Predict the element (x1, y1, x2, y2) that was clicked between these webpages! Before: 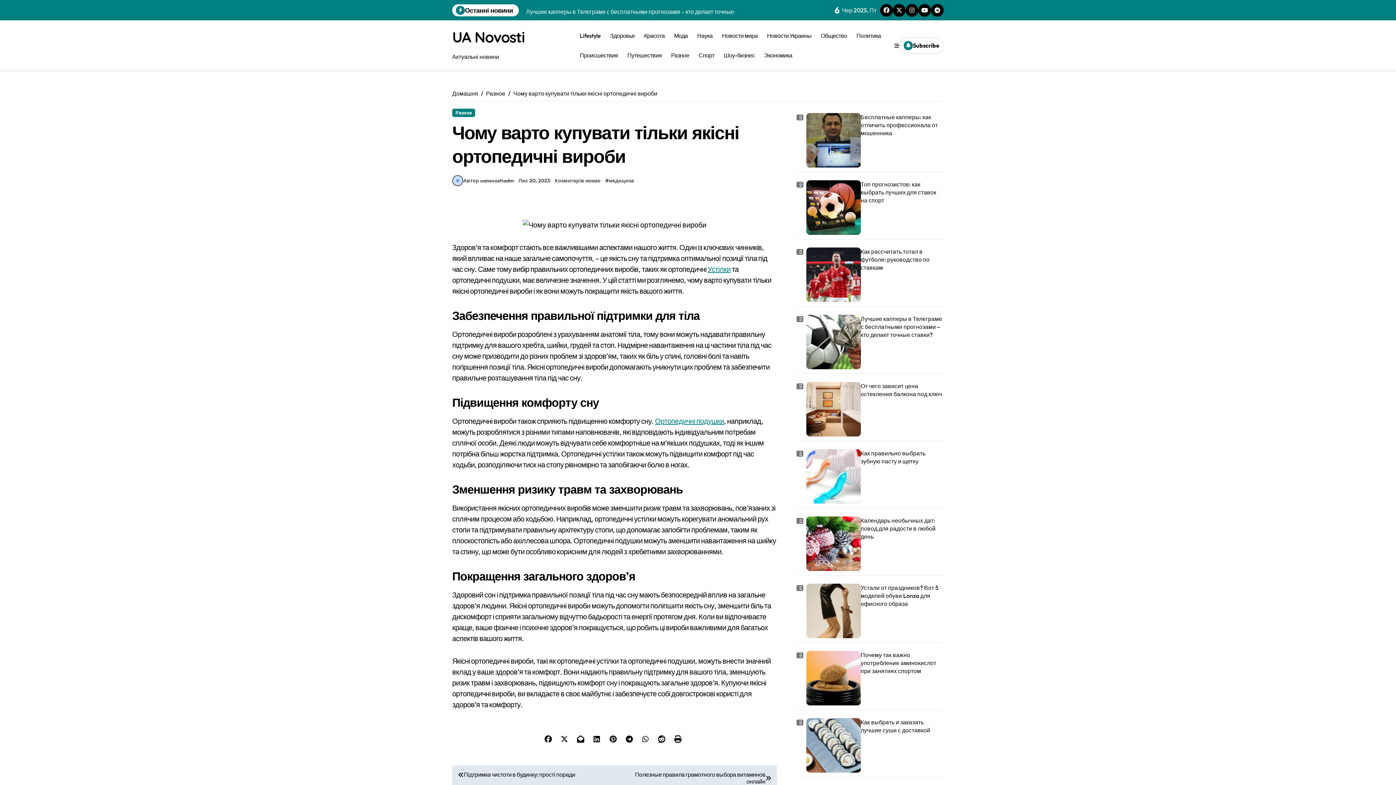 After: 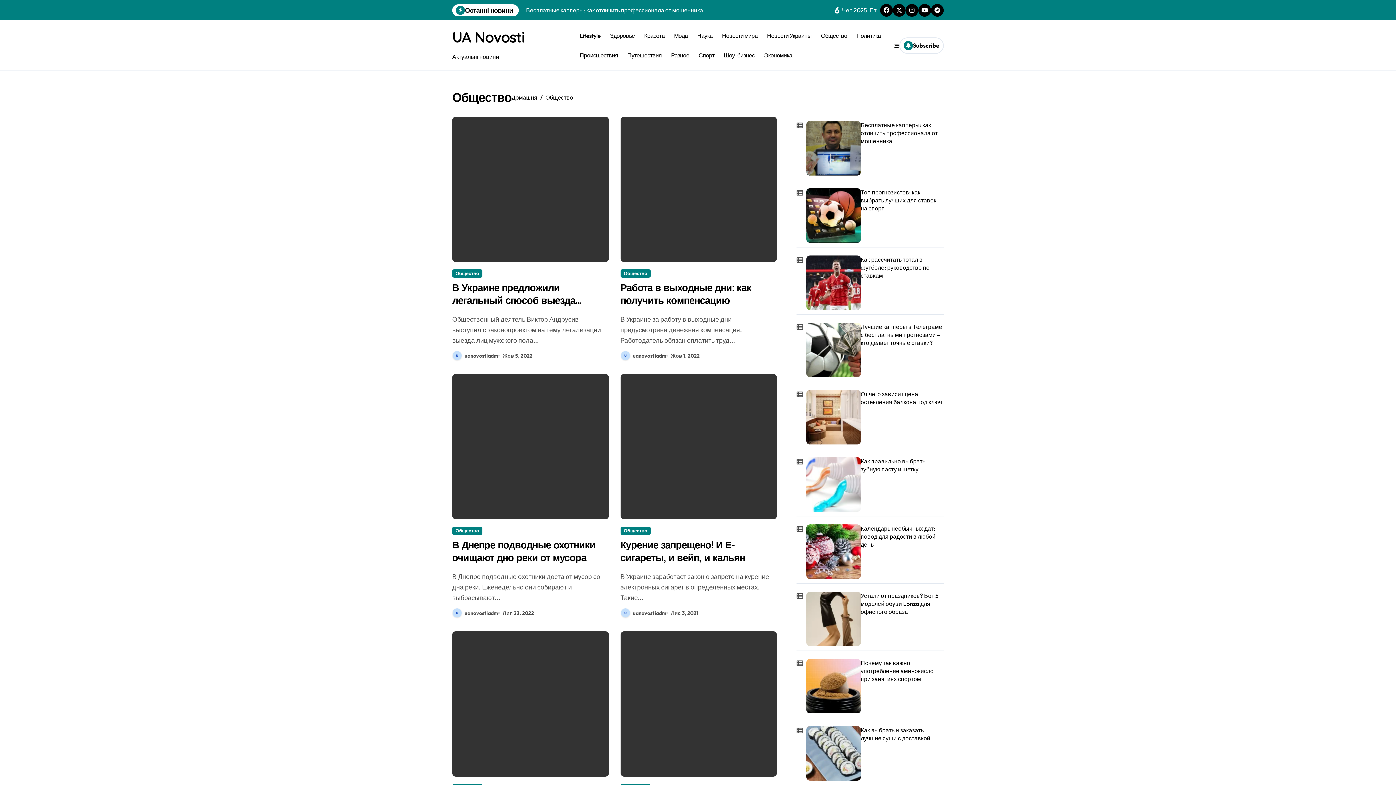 Action: bbox: (816, 25, 852, 45) label: Общество